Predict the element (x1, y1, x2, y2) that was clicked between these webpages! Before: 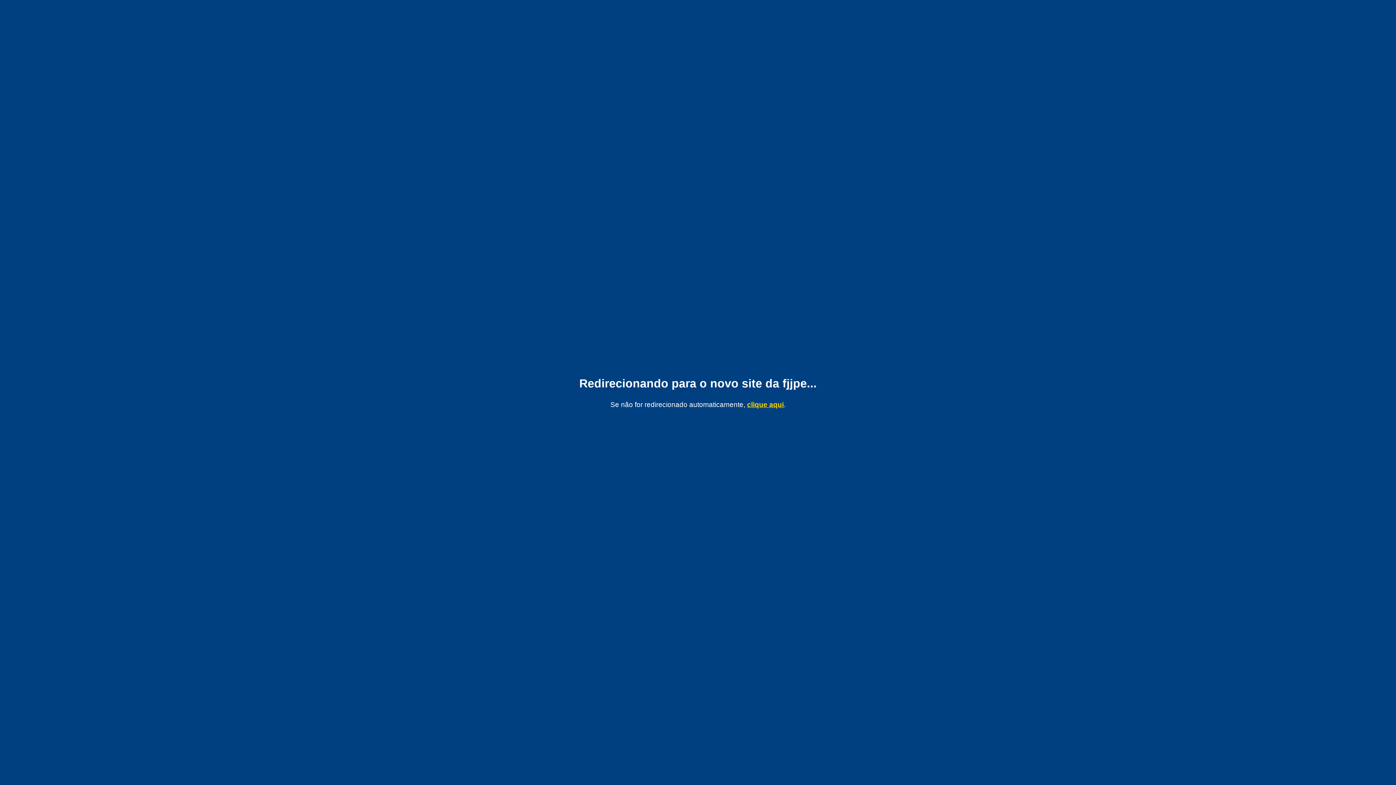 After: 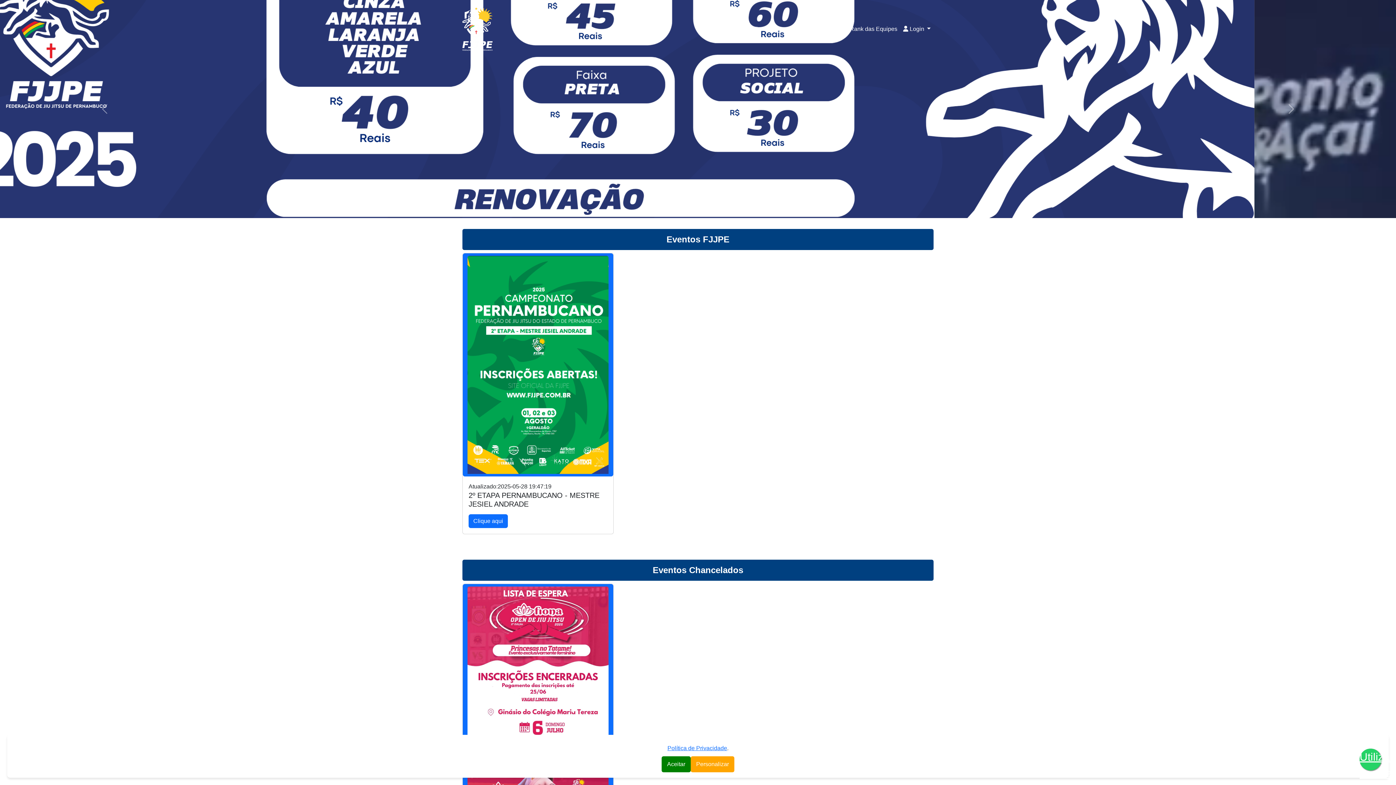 Action: label: clique aqui bbox: (747, 401, 784, 408)